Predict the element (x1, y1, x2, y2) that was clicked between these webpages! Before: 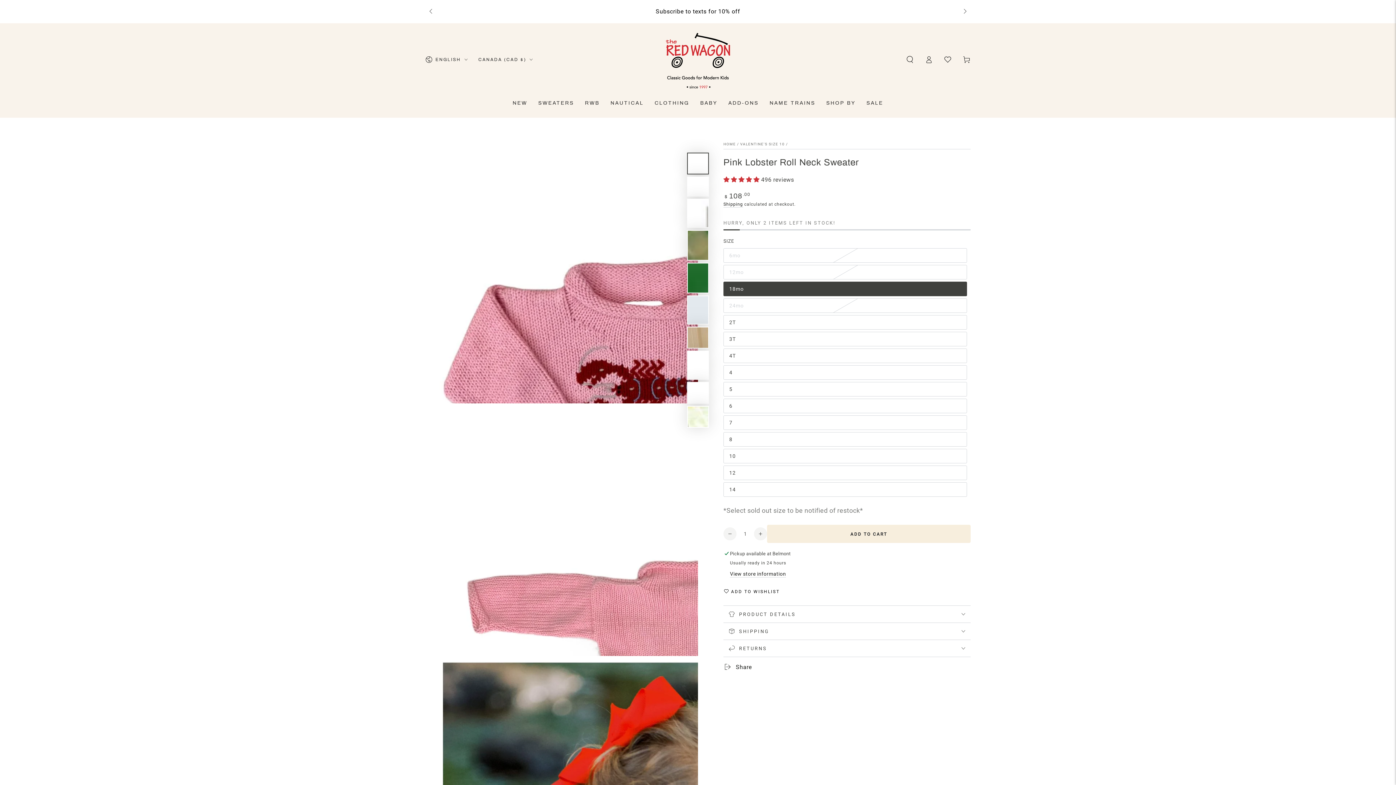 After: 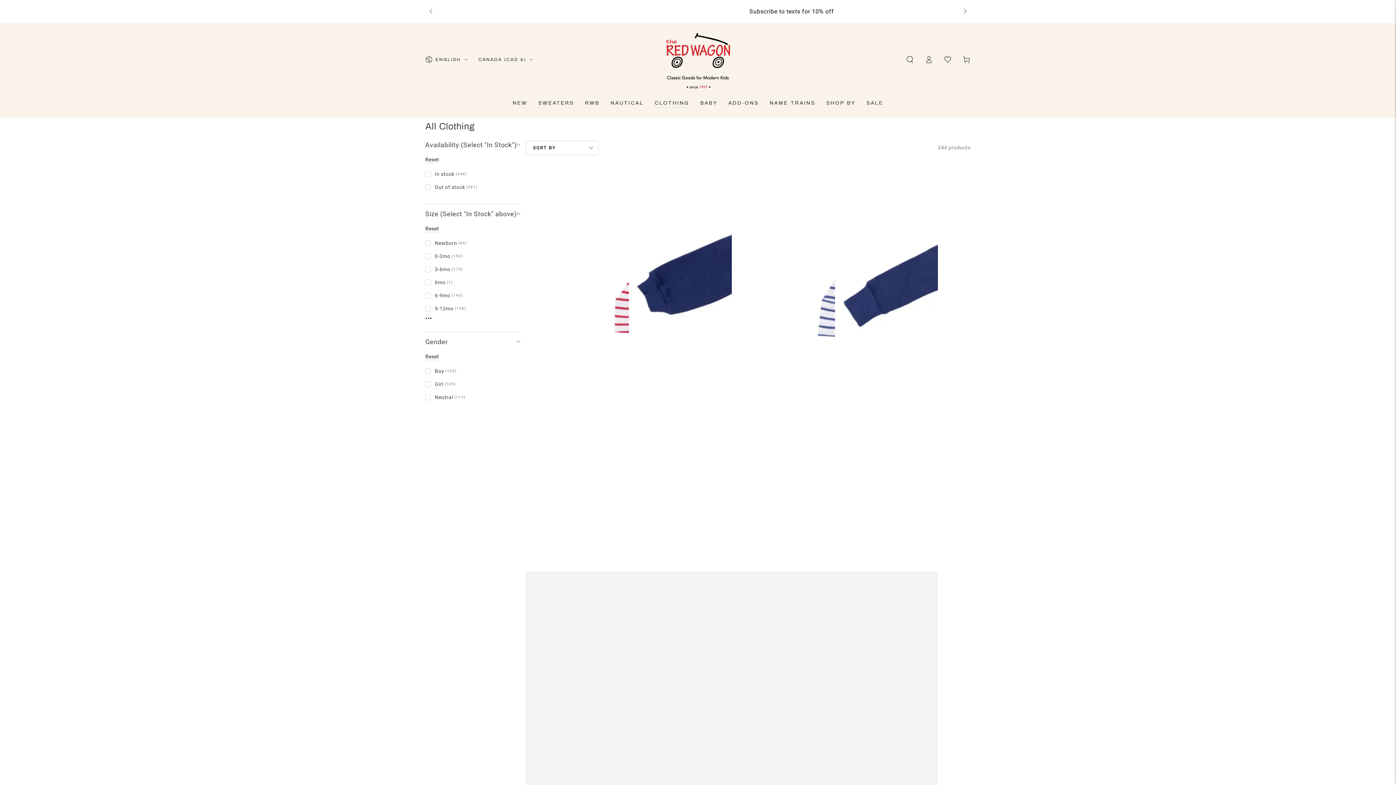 Action: label: CLOTHING bbox: (649, 94, 695, 111)